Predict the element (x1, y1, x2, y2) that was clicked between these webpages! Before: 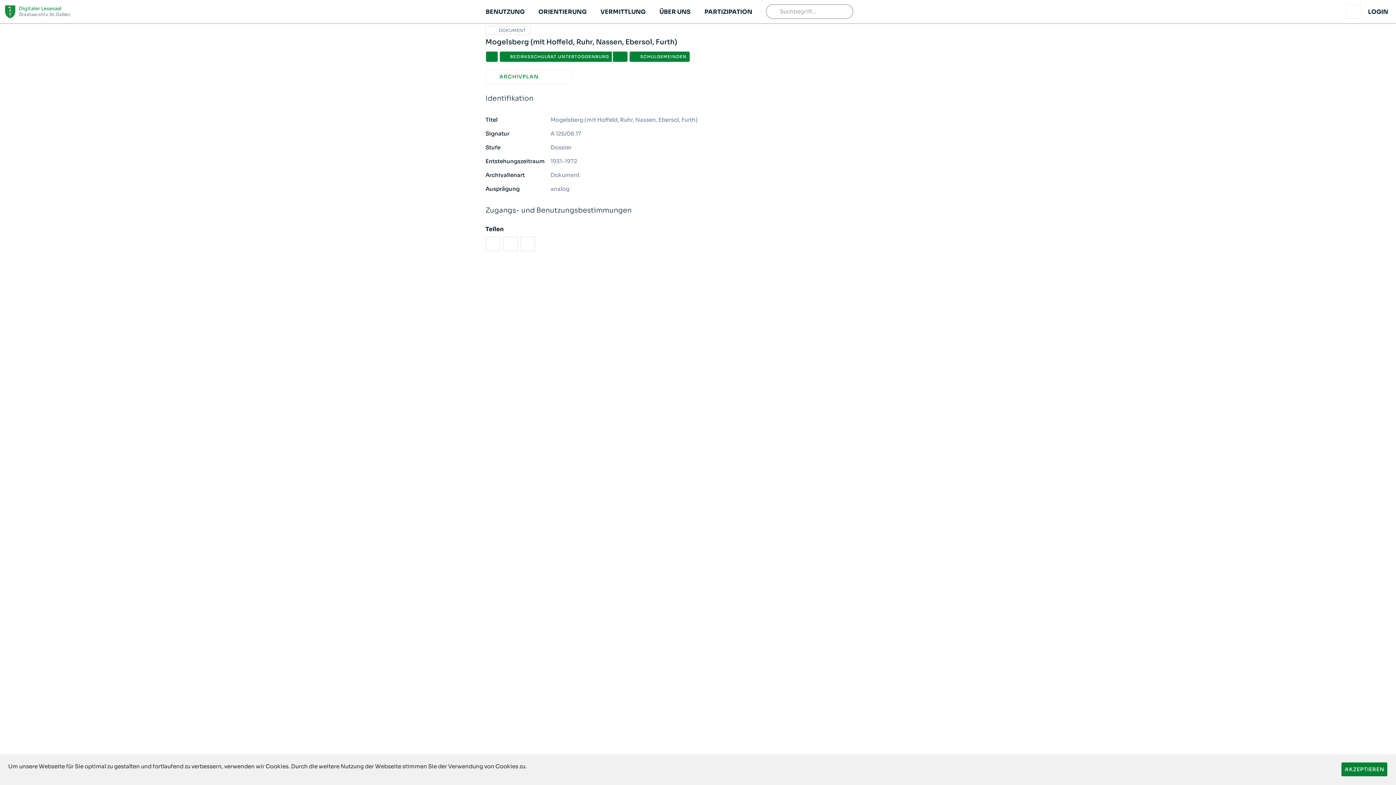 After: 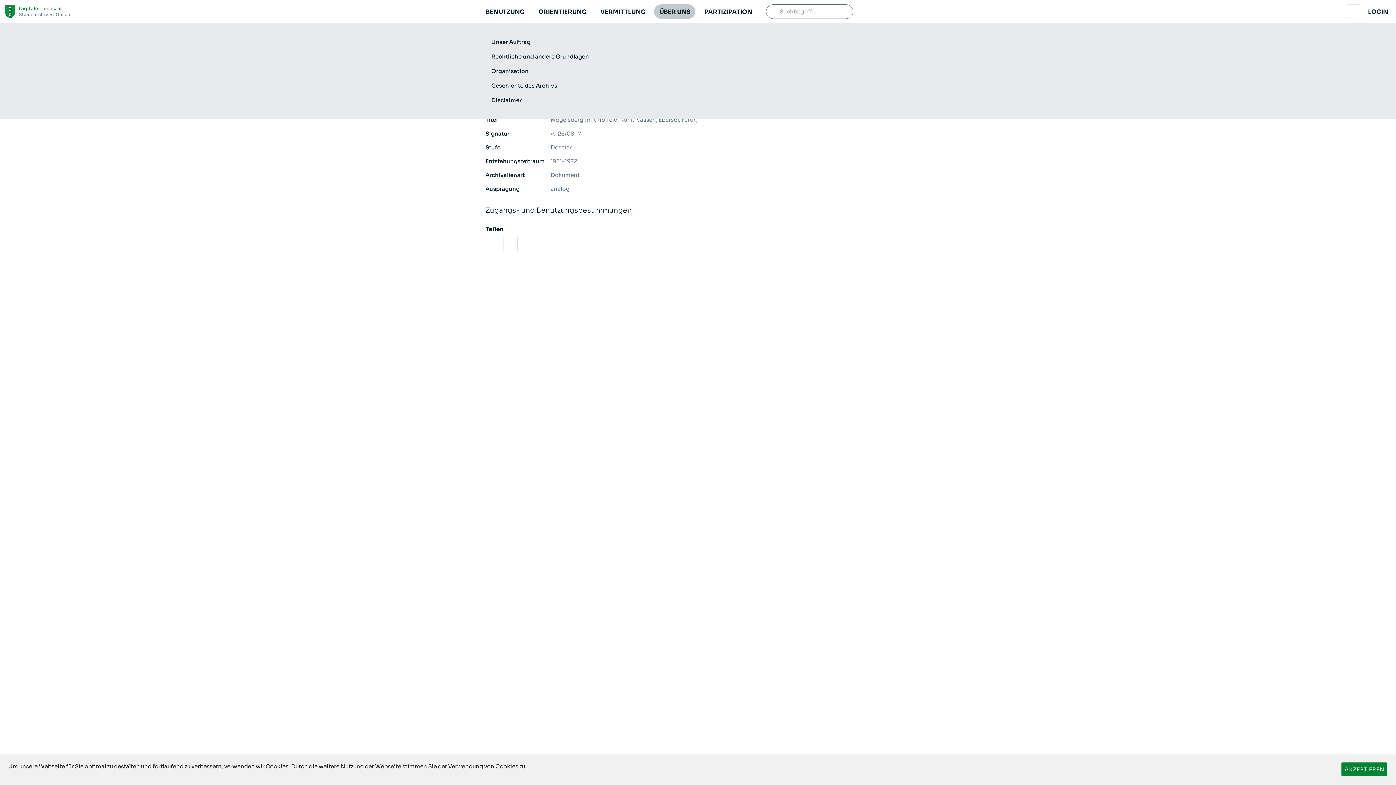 Action: bbox: (654, 4, 695, 18) label: ÜBER UNS